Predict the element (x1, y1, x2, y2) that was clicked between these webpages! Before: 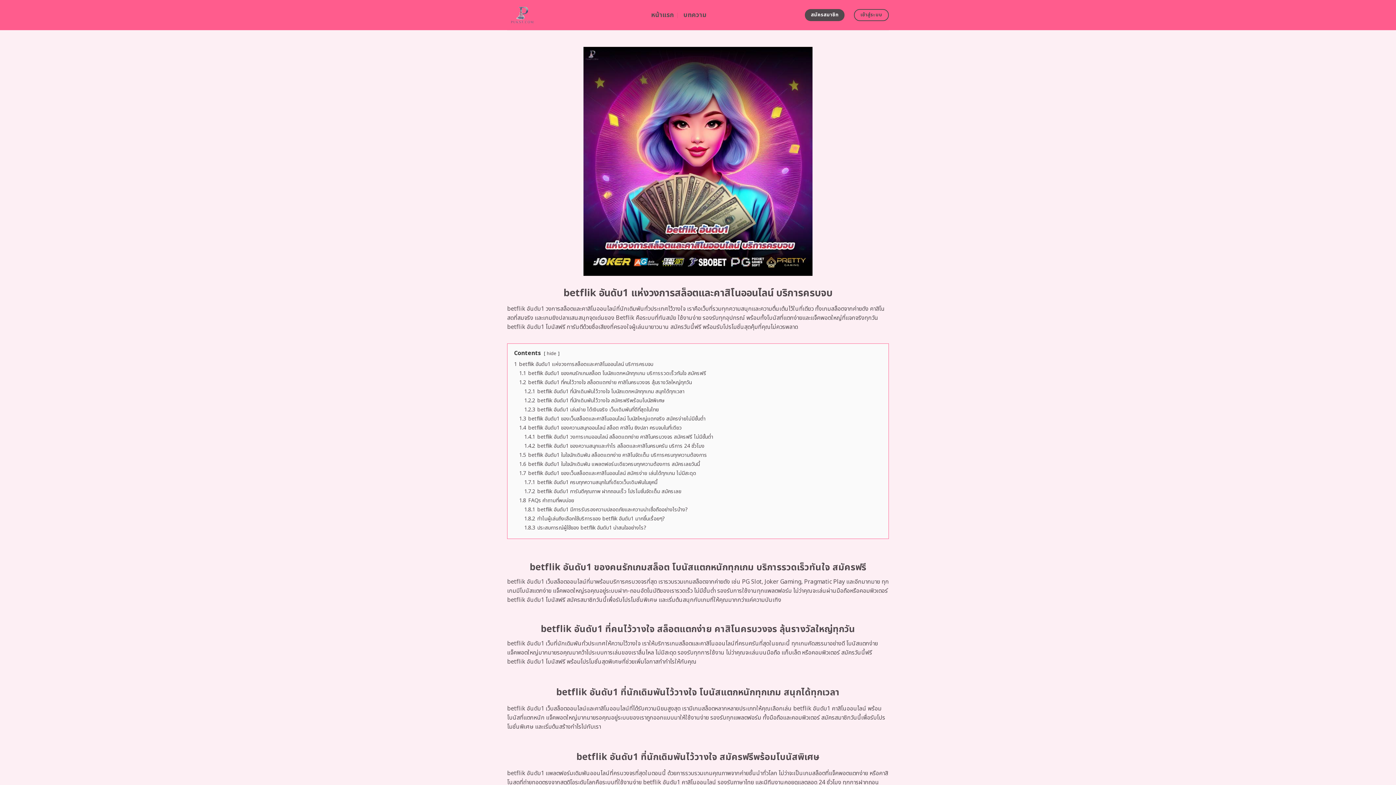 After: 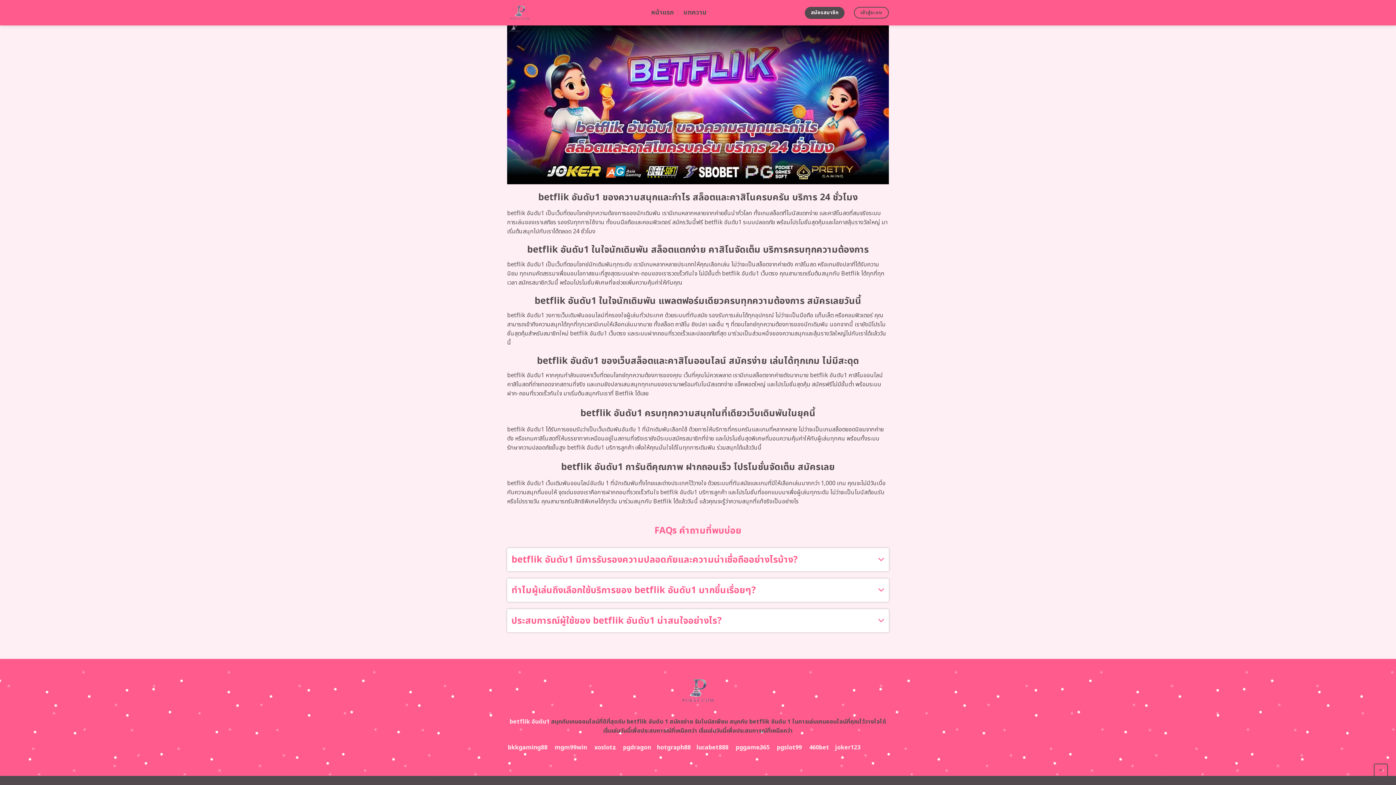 Action: bbox: (524, 487, 681, 495) label: 1.7.2 betflik อันดับ1 การันตีคุณภาพ ฝากถอนเร็ว โปรโมชั่นจัดเต็ม สมัครเลย